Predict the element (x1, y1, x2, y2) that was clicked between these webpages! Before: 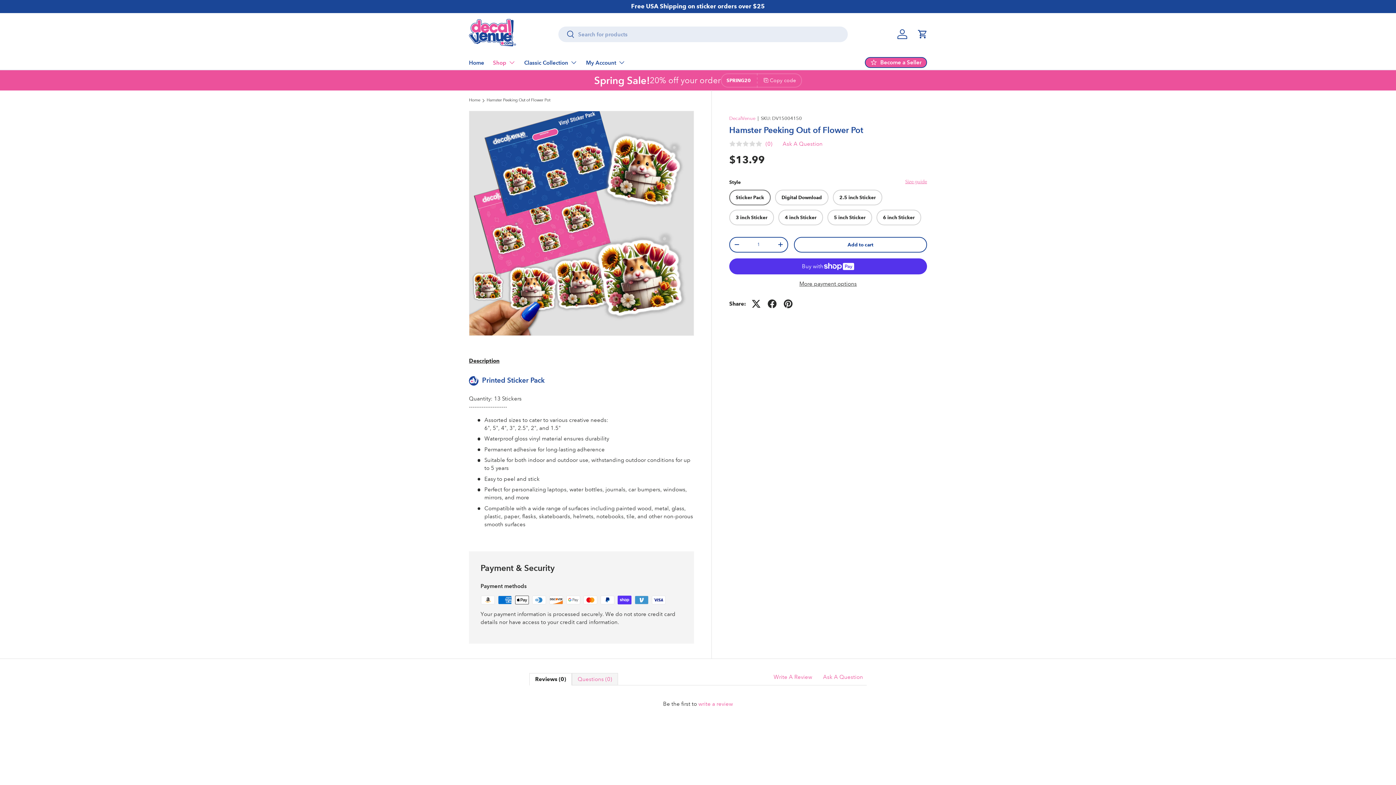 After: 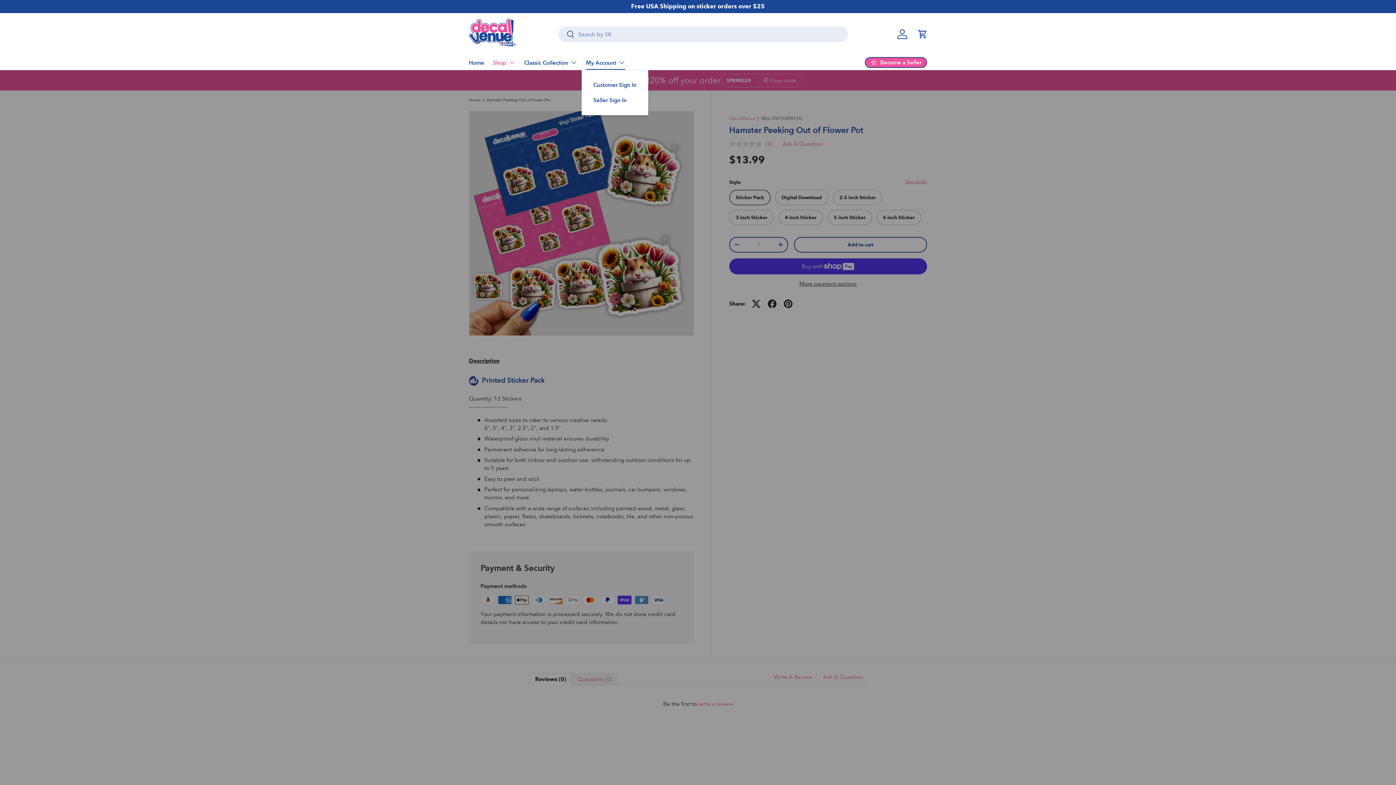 Action: label: My Account bbox: (586, 55, 625, 69)